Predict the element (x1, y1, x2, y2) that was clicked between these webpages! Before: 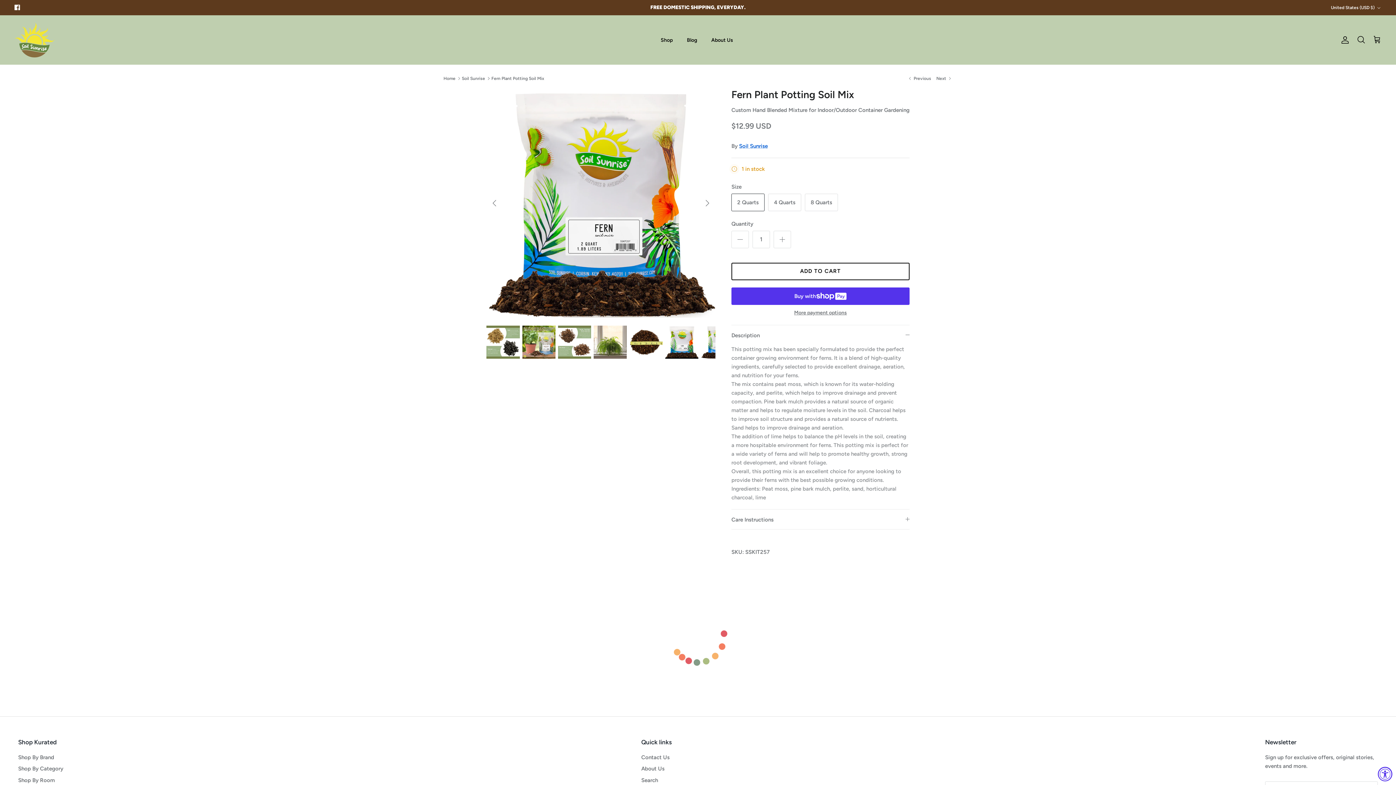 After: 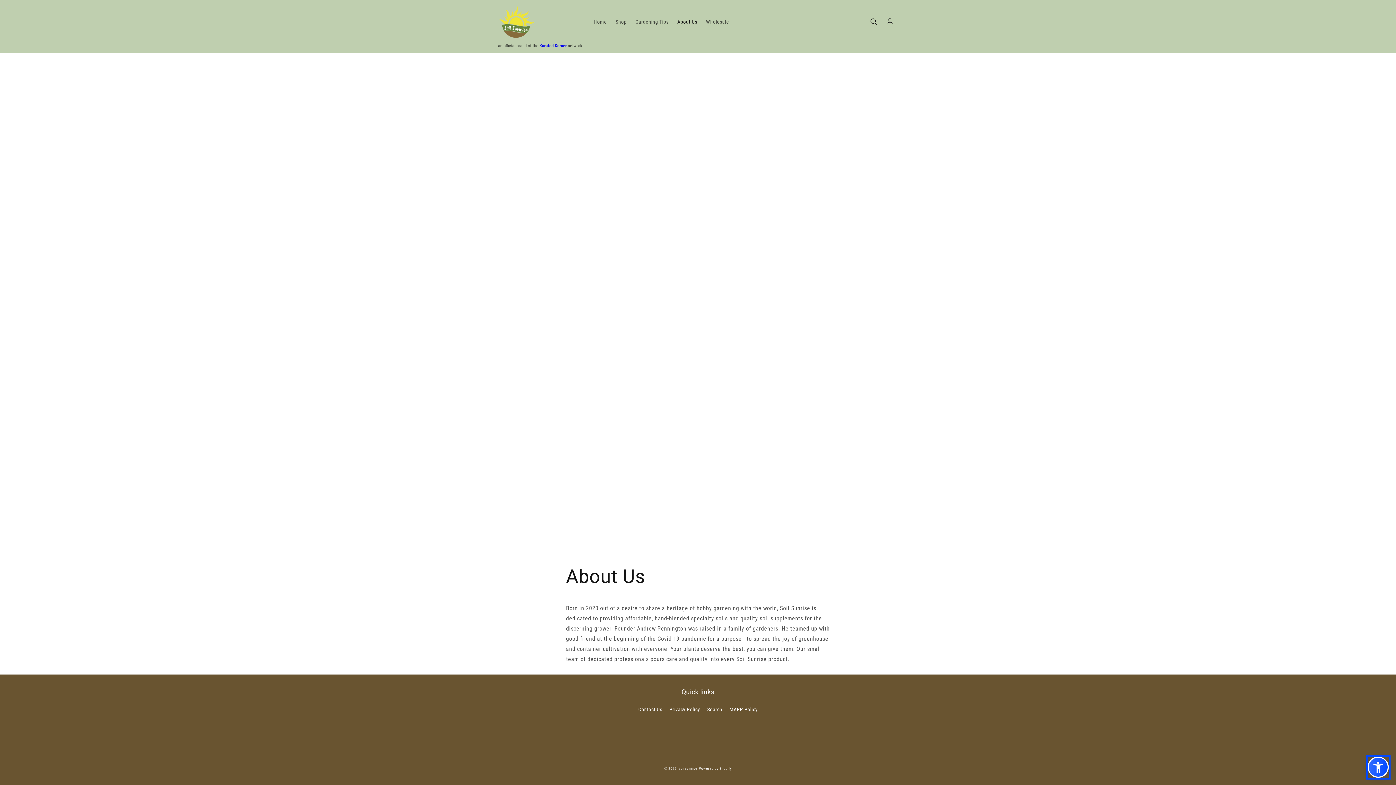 Action: bbox: (704, 28, 739, 51) label: About Us